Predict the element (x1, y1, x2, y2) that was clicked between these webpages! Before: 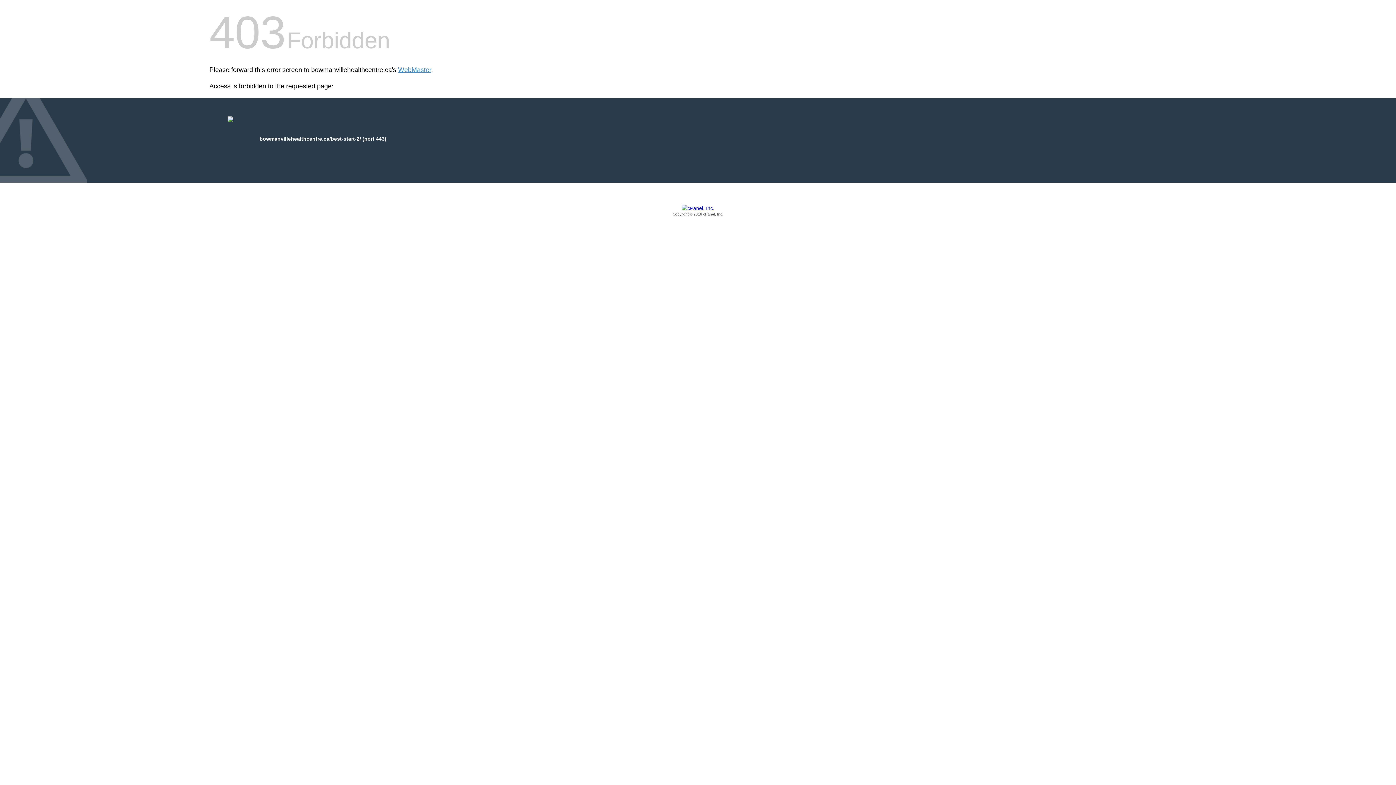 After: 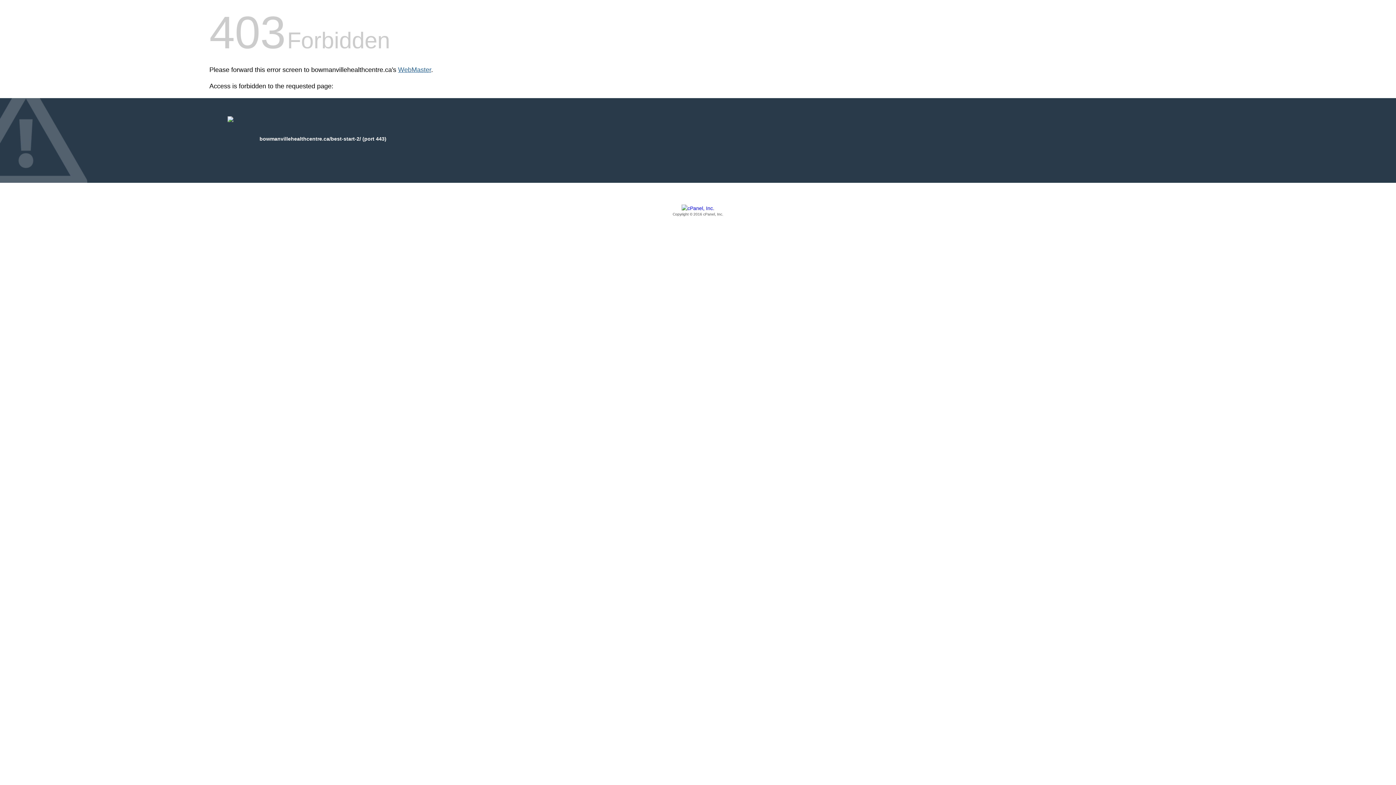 Action: bbox: (398, 66, 431, 73) label: WebMaster